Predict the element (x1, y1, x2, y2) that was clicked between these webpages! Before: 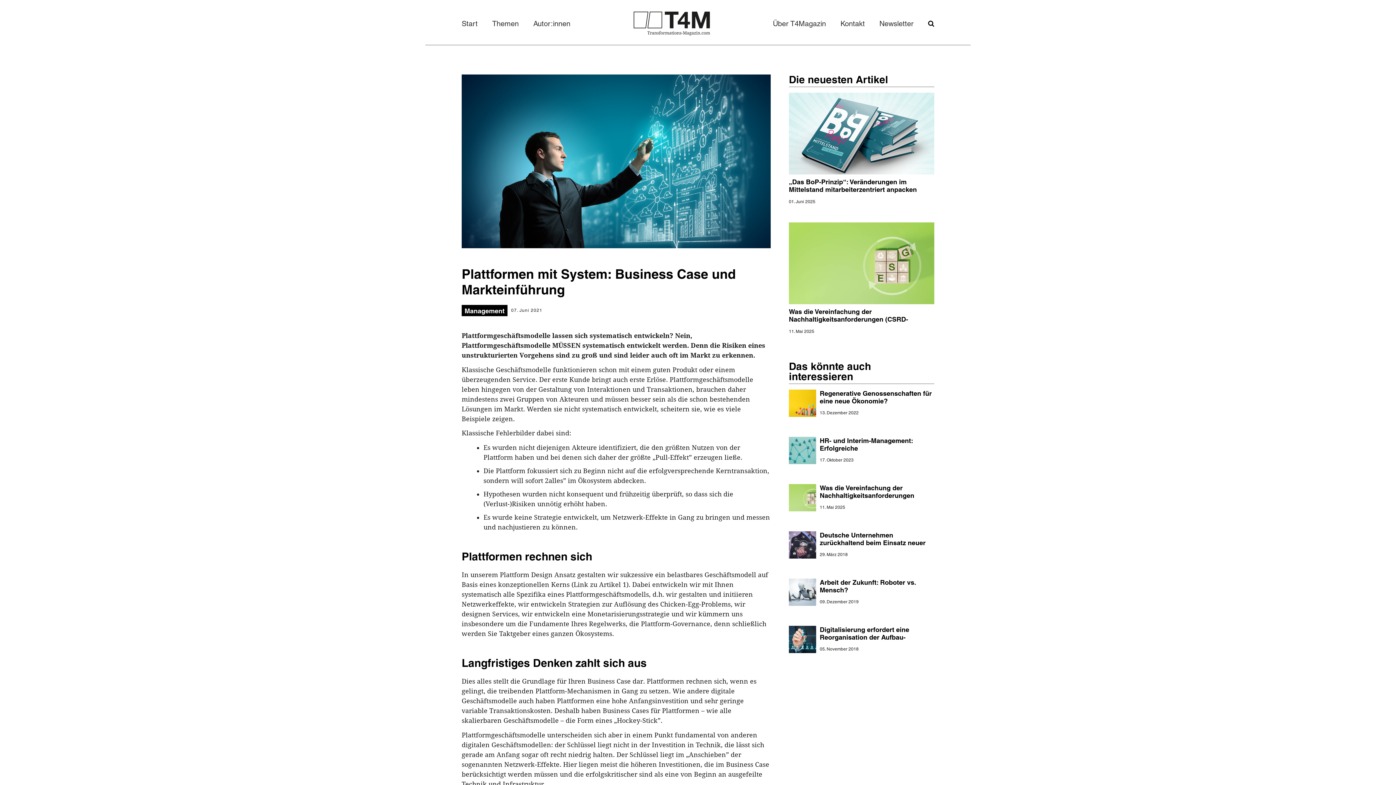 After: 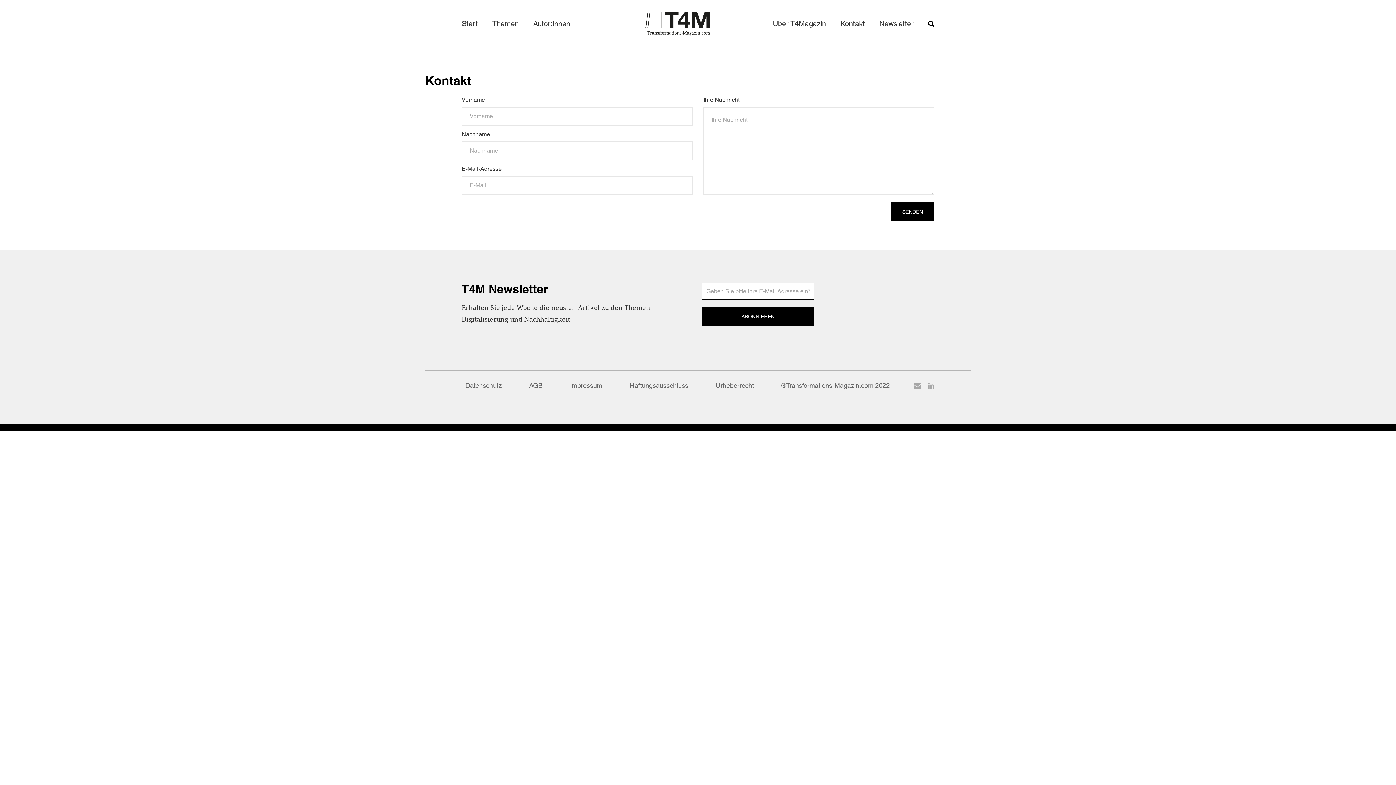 Action: bbox: (833, 13, 872, 33) label: Kontakt